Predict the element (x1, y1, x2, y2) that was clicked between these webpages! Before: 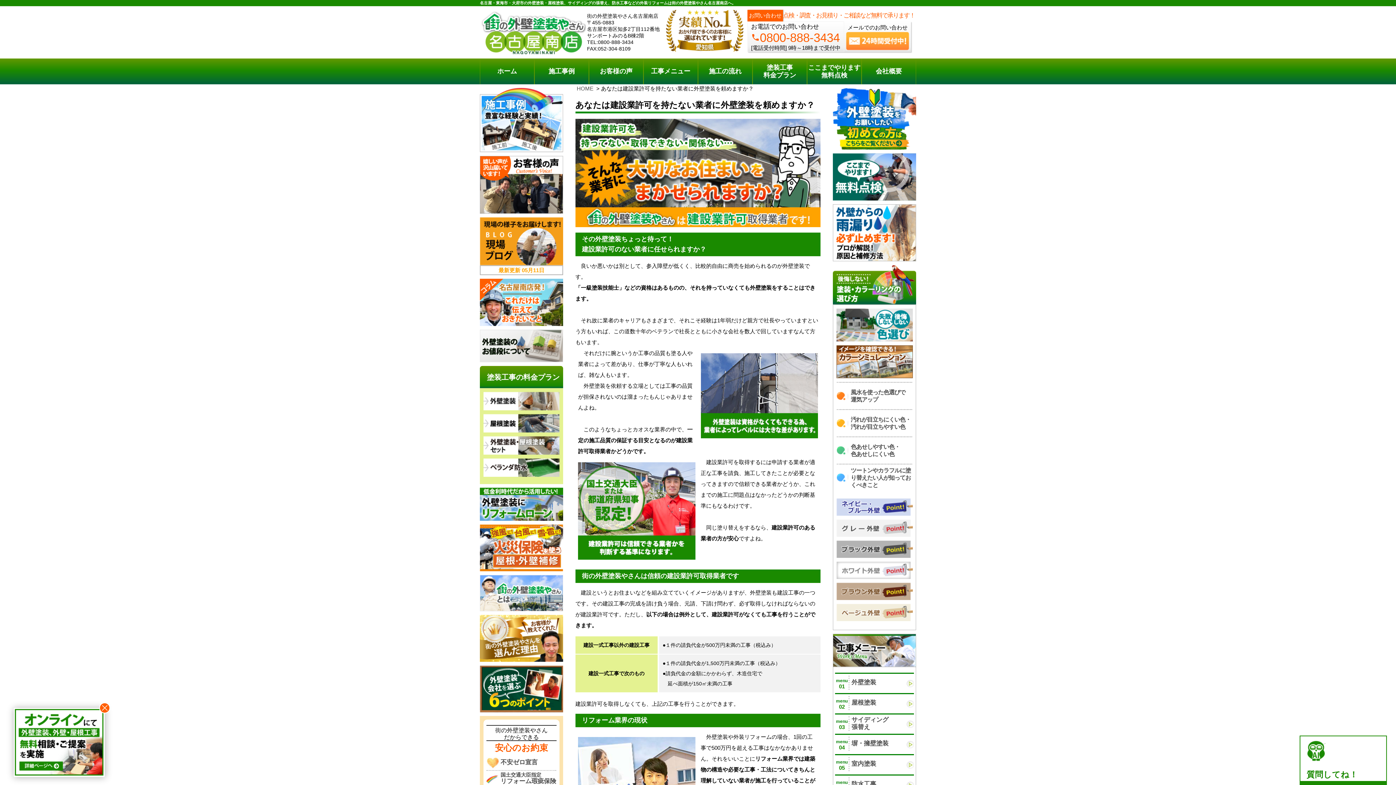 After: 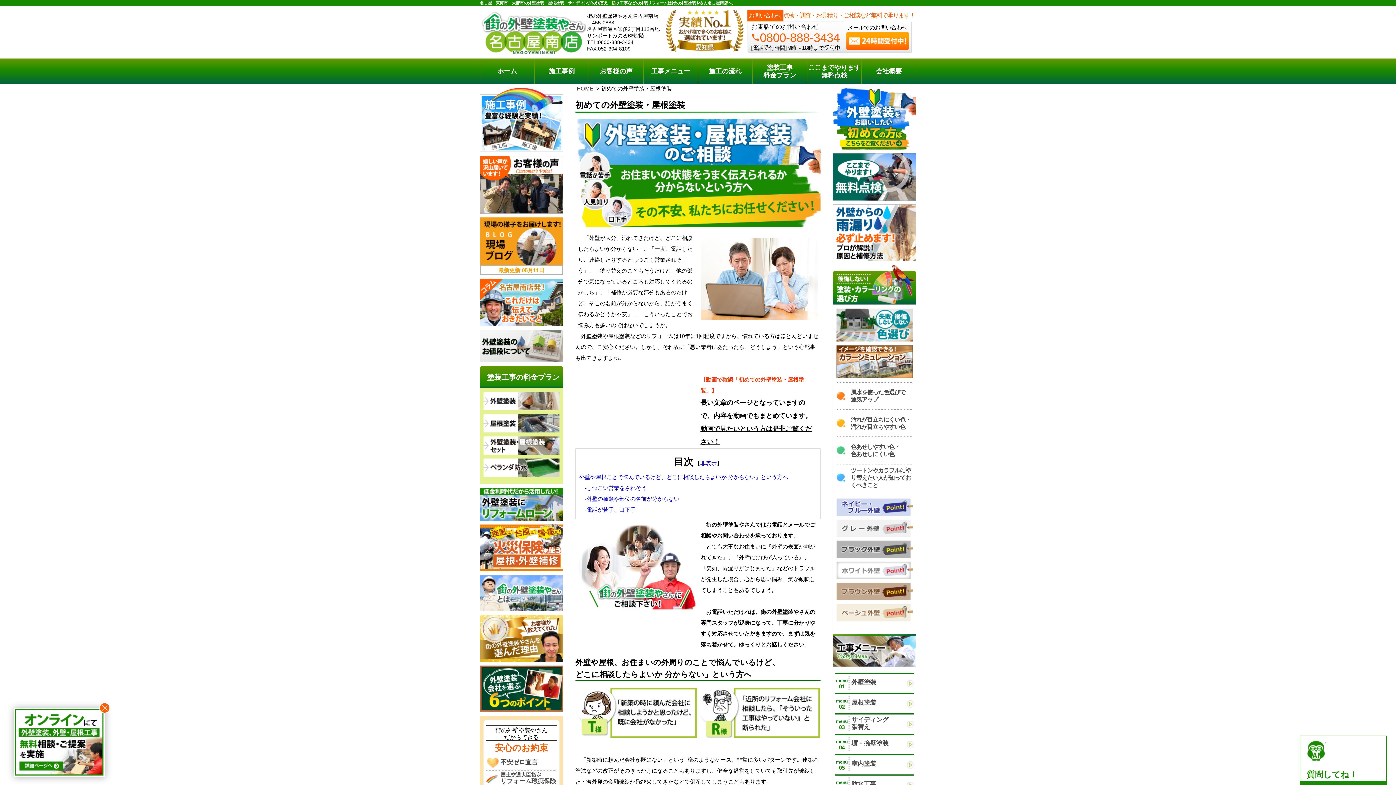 Action: bbox: (833, 88, 916, 149)